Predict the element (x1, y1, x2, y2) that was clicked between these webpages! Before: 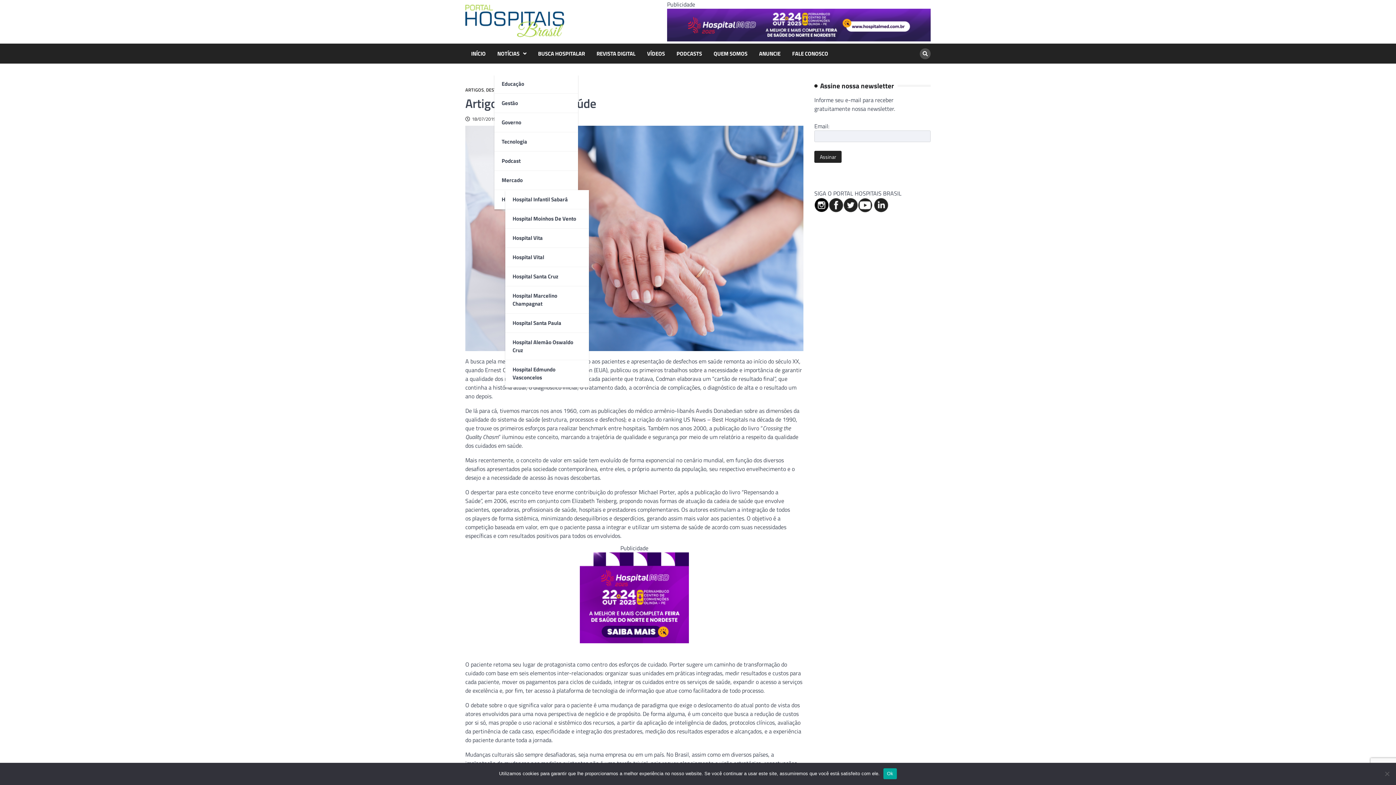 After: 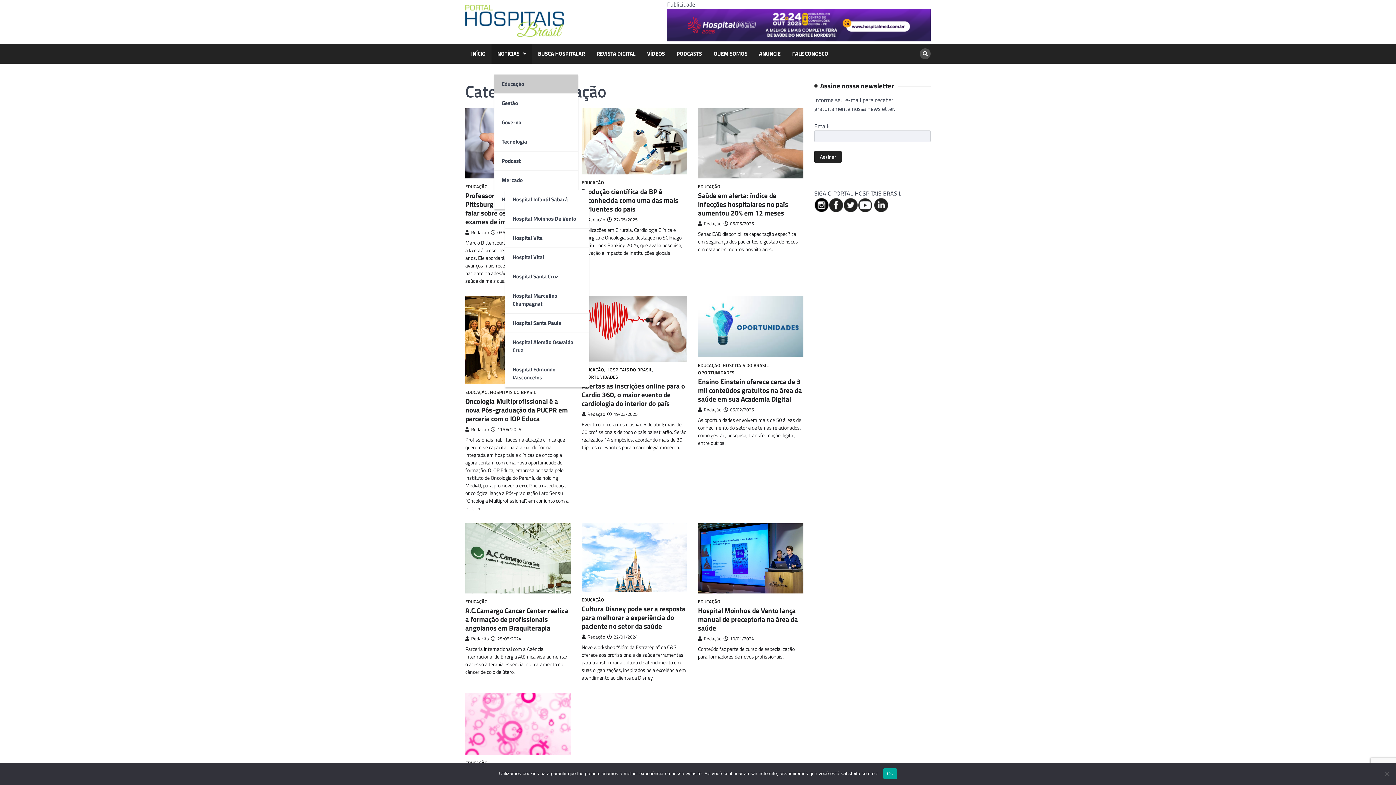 Action: bbox: (494, 74, 578, 93) label: Educação